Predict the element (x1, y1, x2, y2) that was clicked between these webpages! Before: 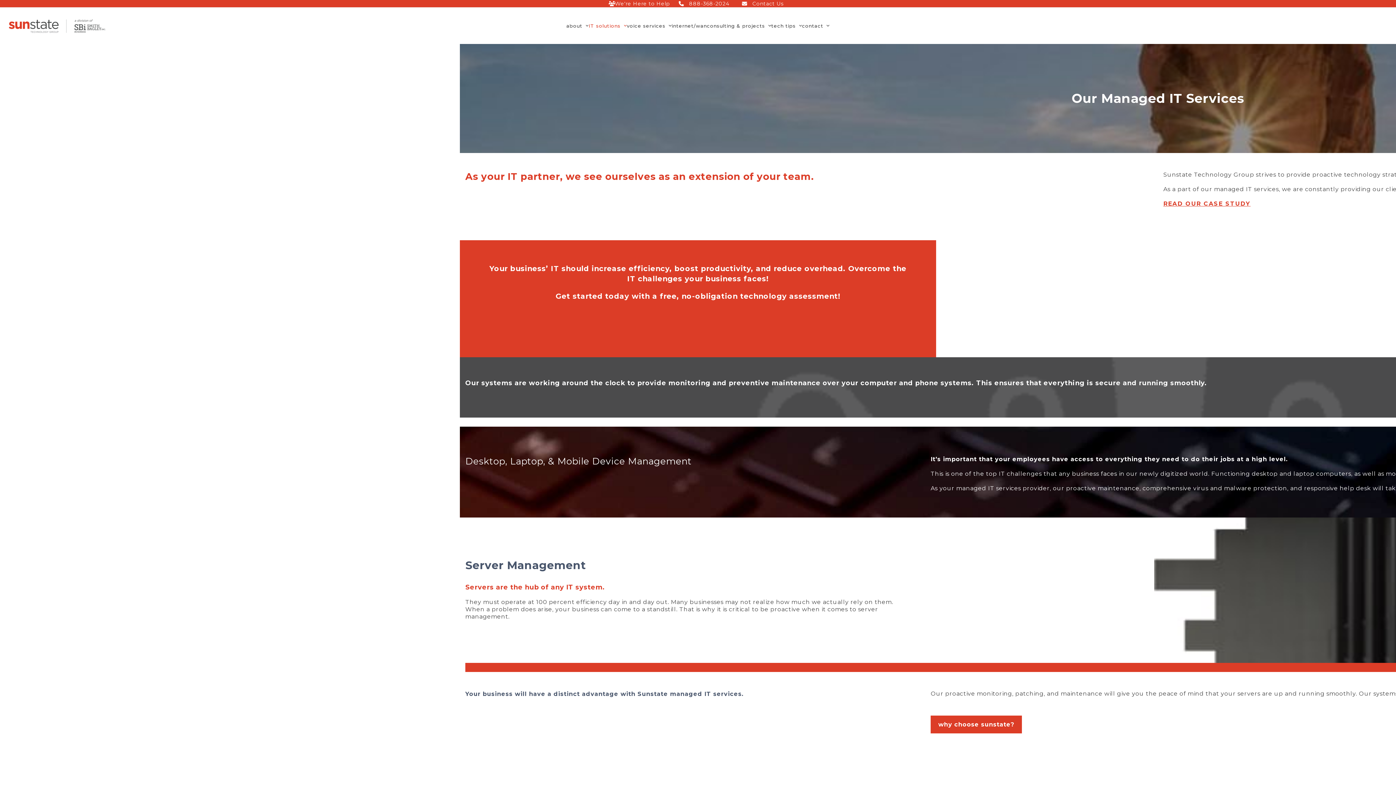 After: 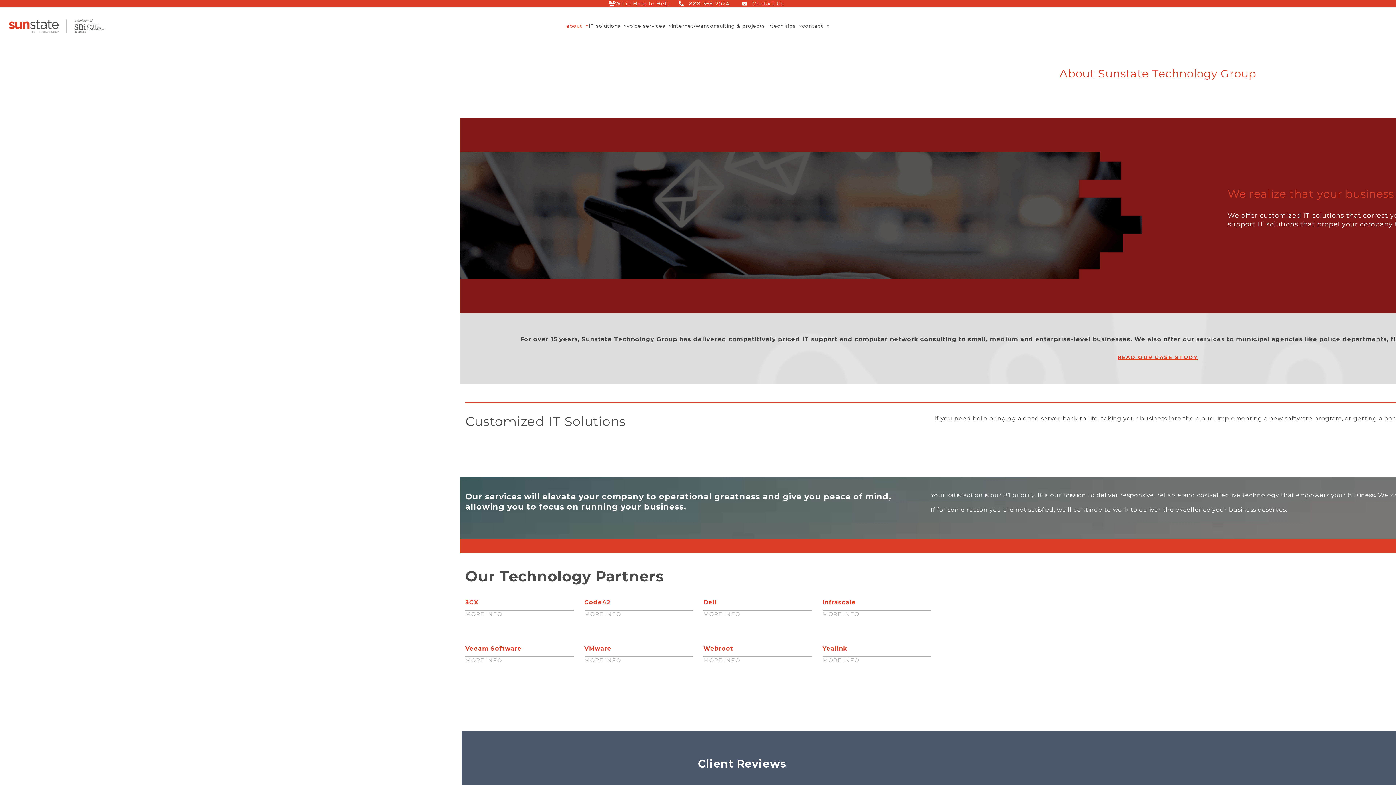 Action: bbox: (566, 22, 588, 29) label: about 